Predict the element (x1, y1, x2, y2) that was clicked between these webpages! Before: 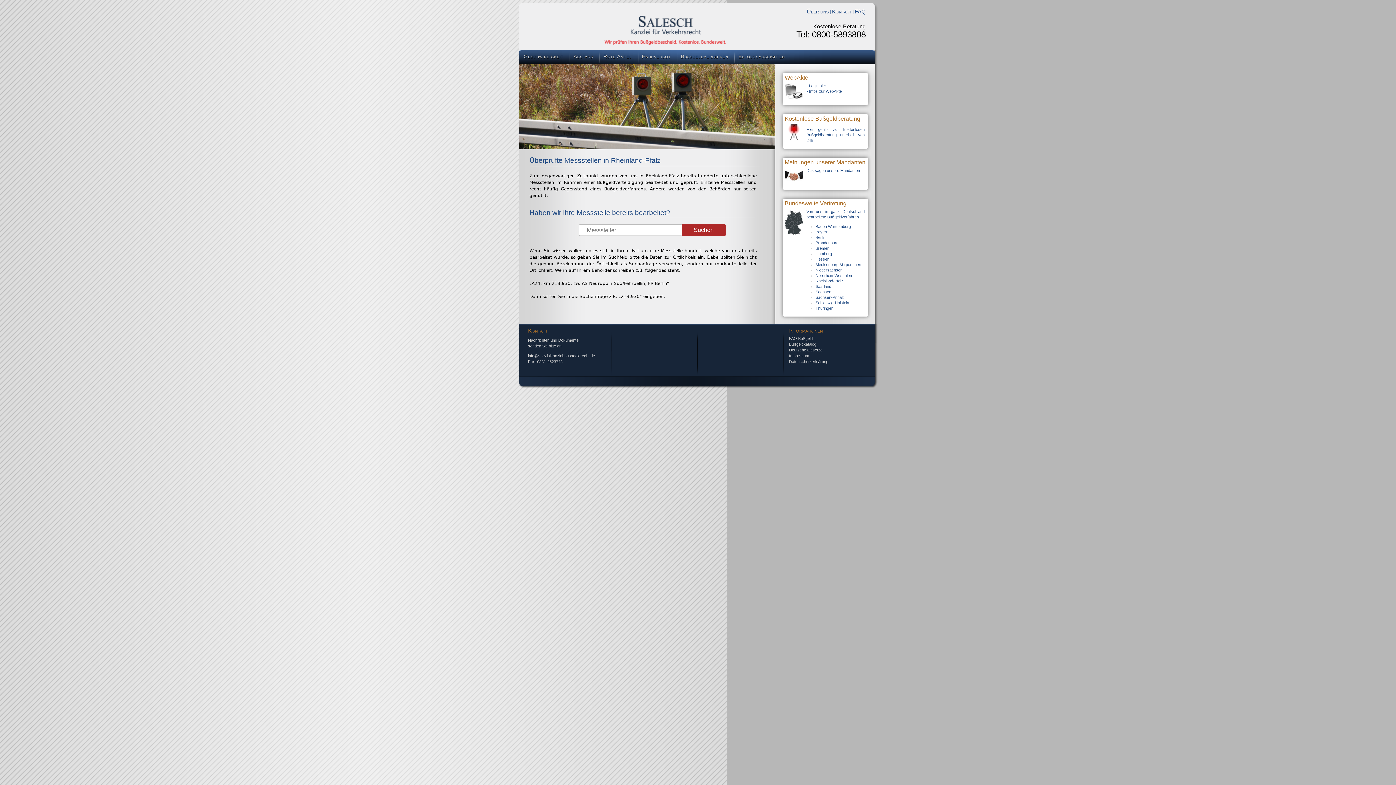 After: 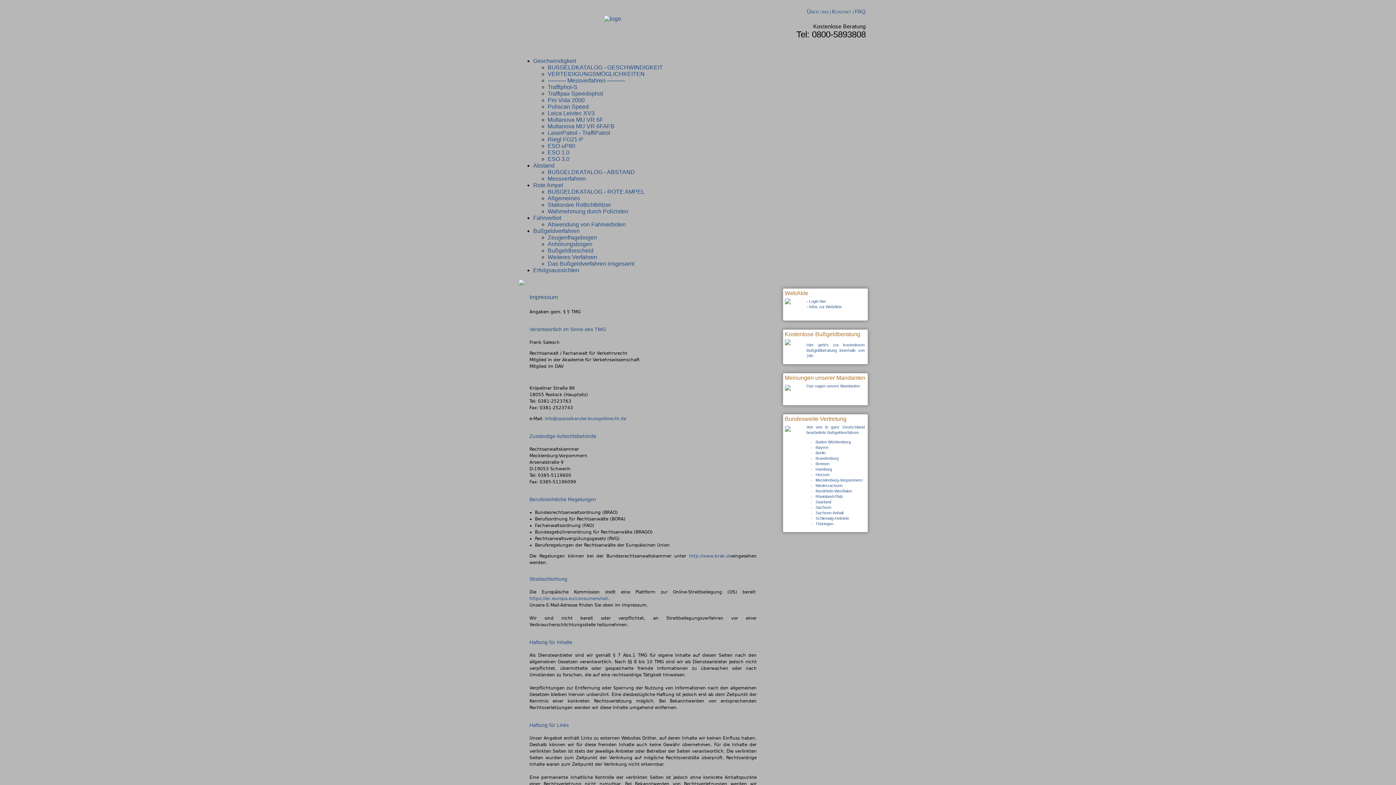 Action: label: Impressum bbox: (789, 353, 809, 358)